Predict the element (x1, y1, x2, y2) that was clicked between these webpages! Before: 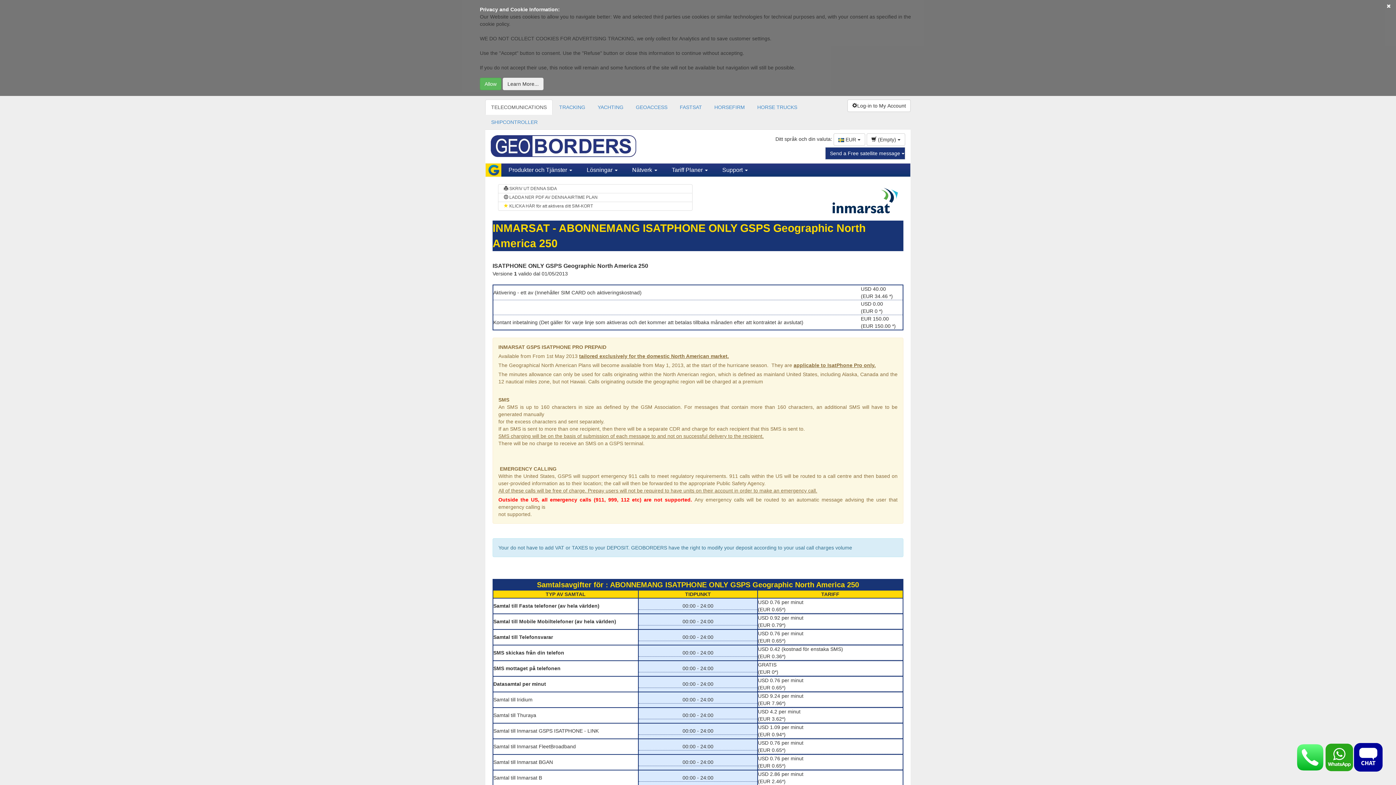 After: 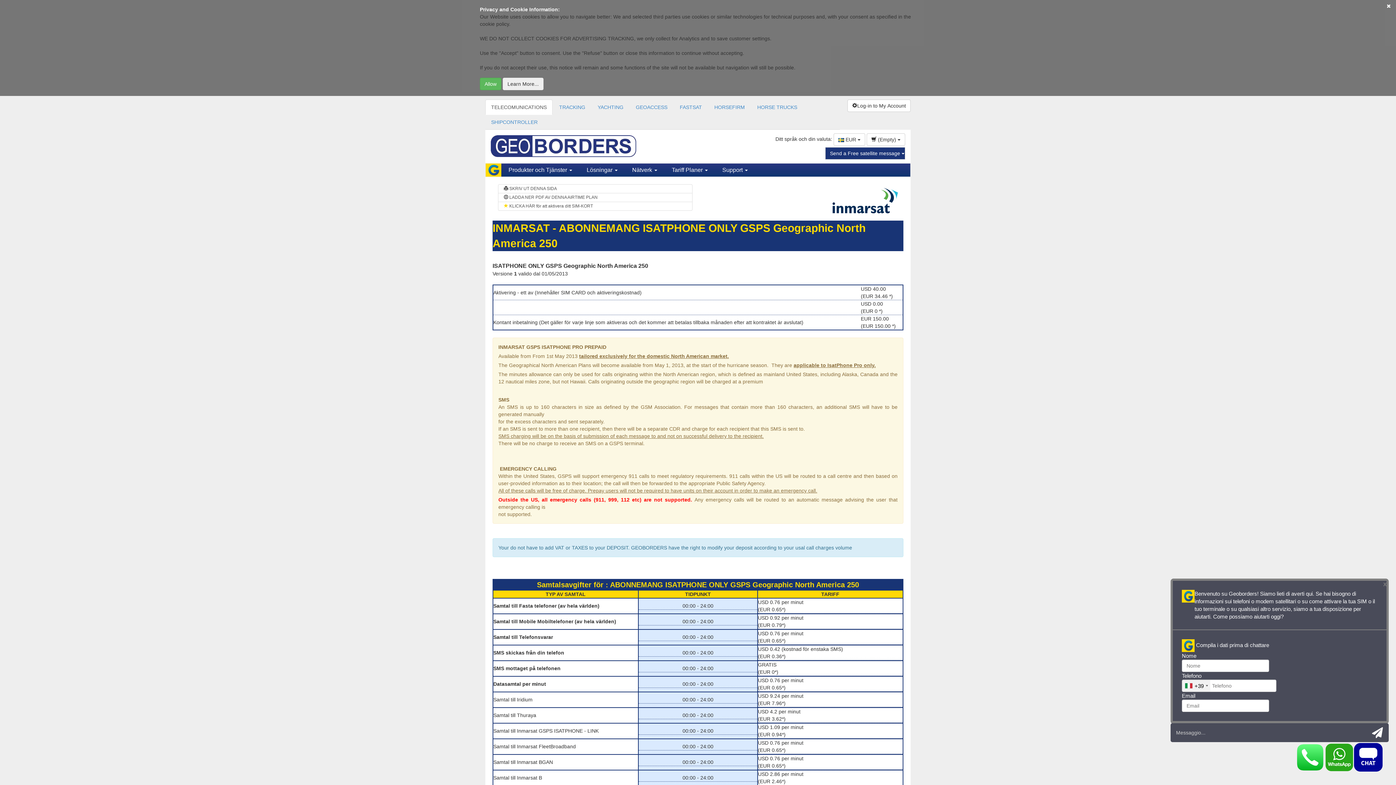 Action: bbox: (1354, 743, 1383, 772)